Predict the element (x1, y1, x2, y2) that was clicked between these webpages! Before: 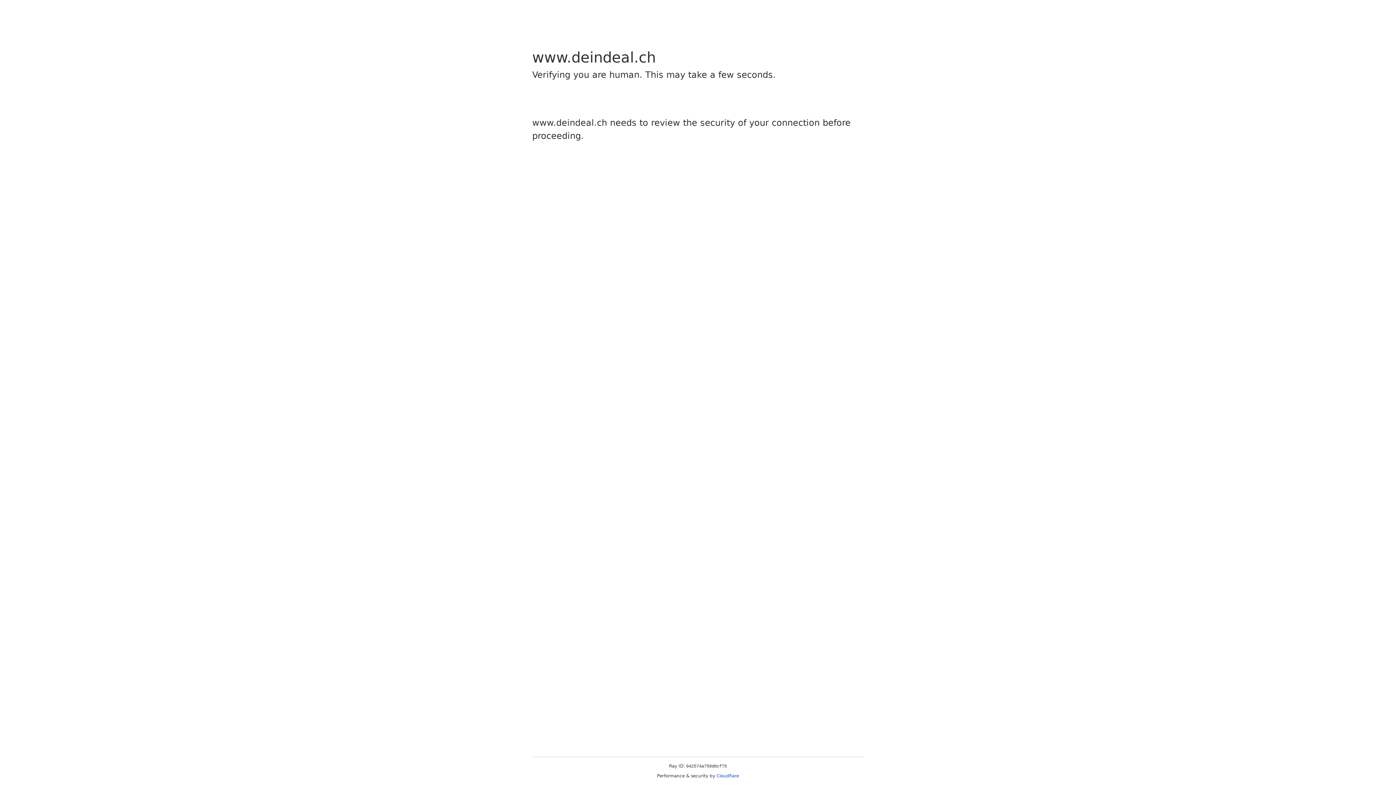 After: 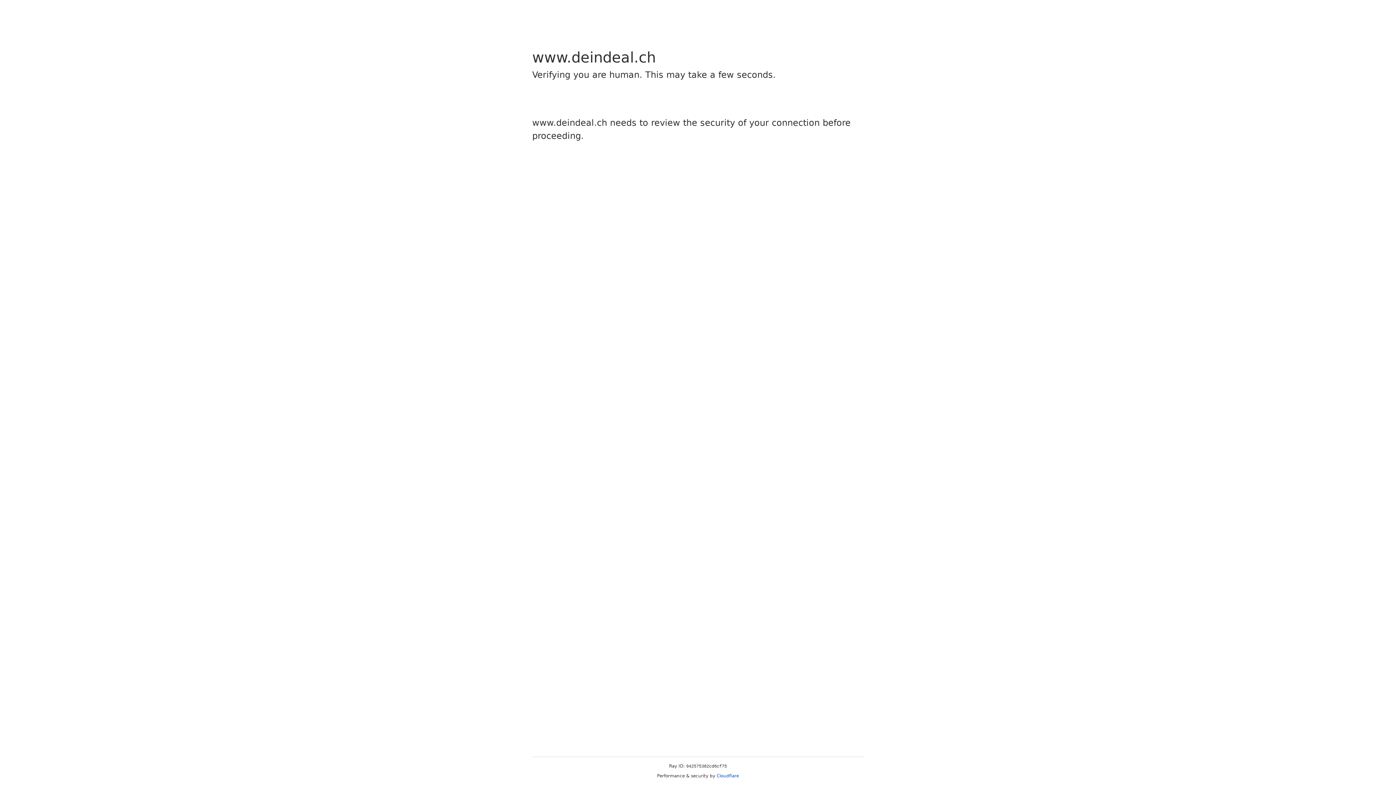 Action: label: Cloudflare bbox: (716, 773, 739, 778)